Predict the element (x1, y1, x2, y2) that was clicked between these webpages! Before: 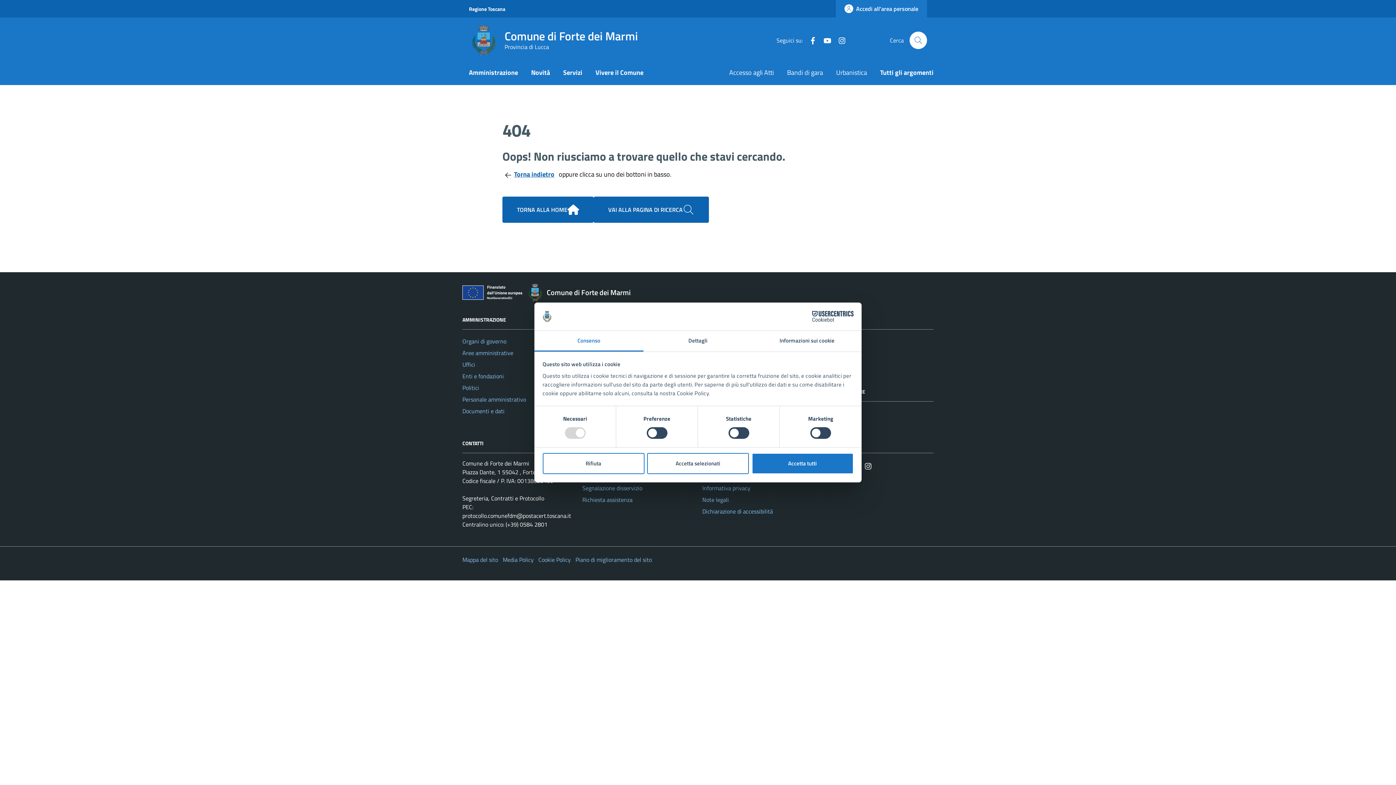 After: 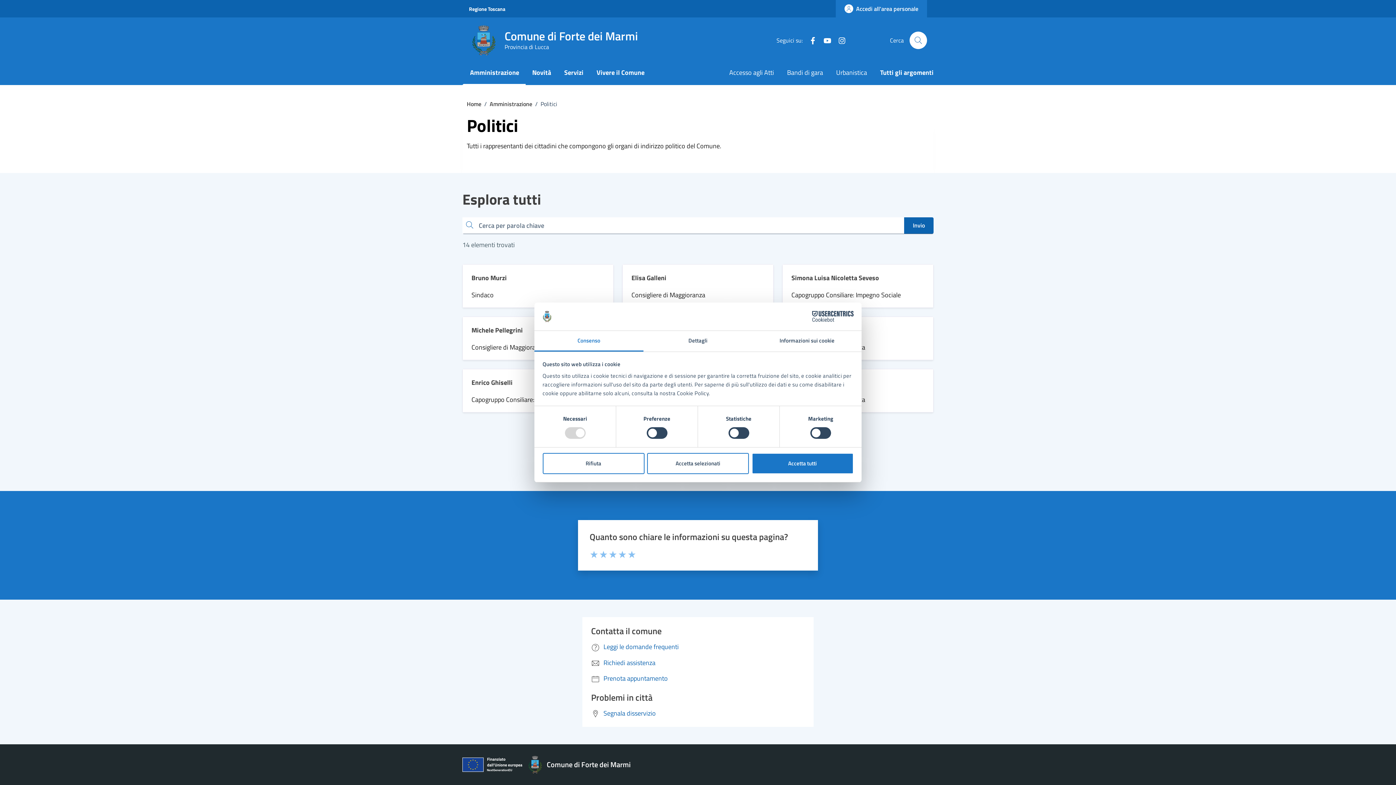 Action: bbox: (462, 382, 479, 393) label: Politici